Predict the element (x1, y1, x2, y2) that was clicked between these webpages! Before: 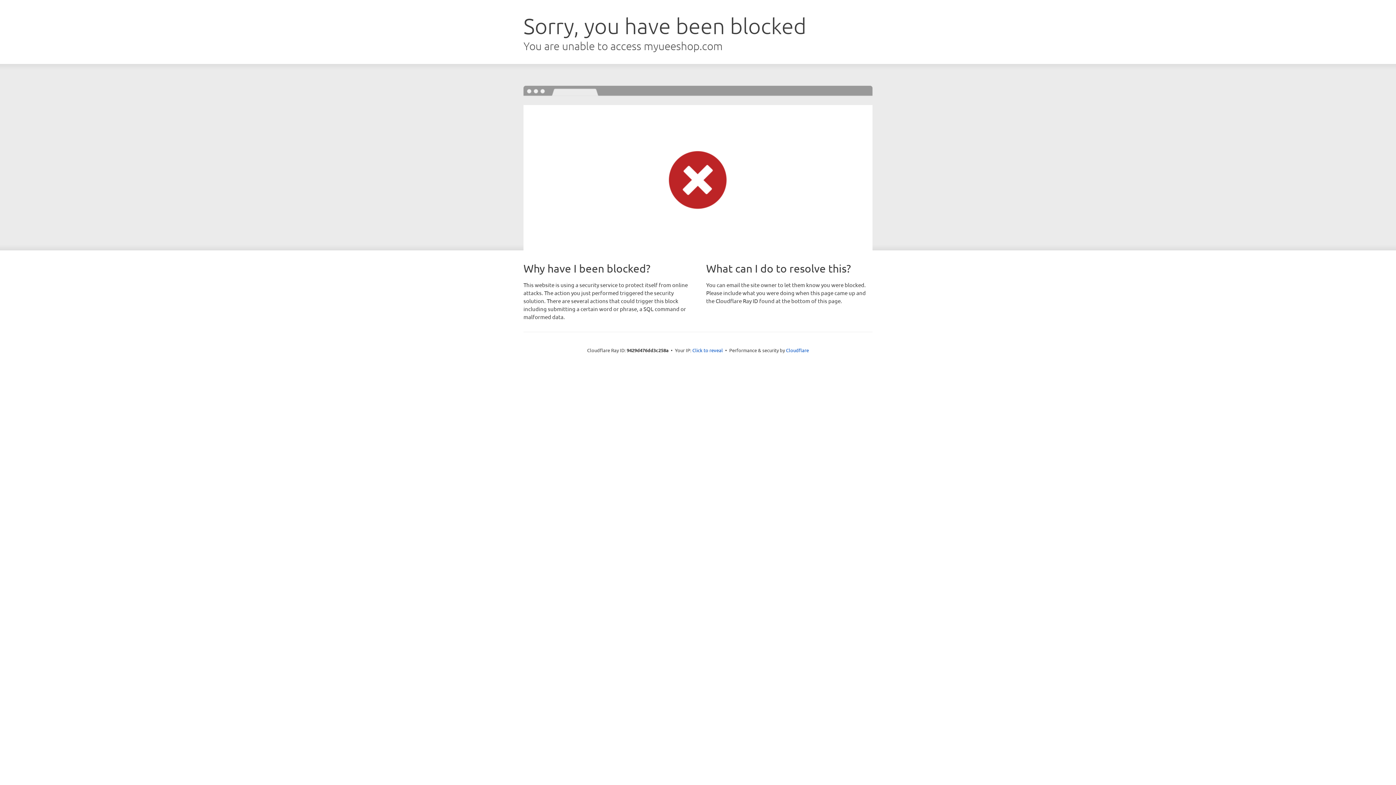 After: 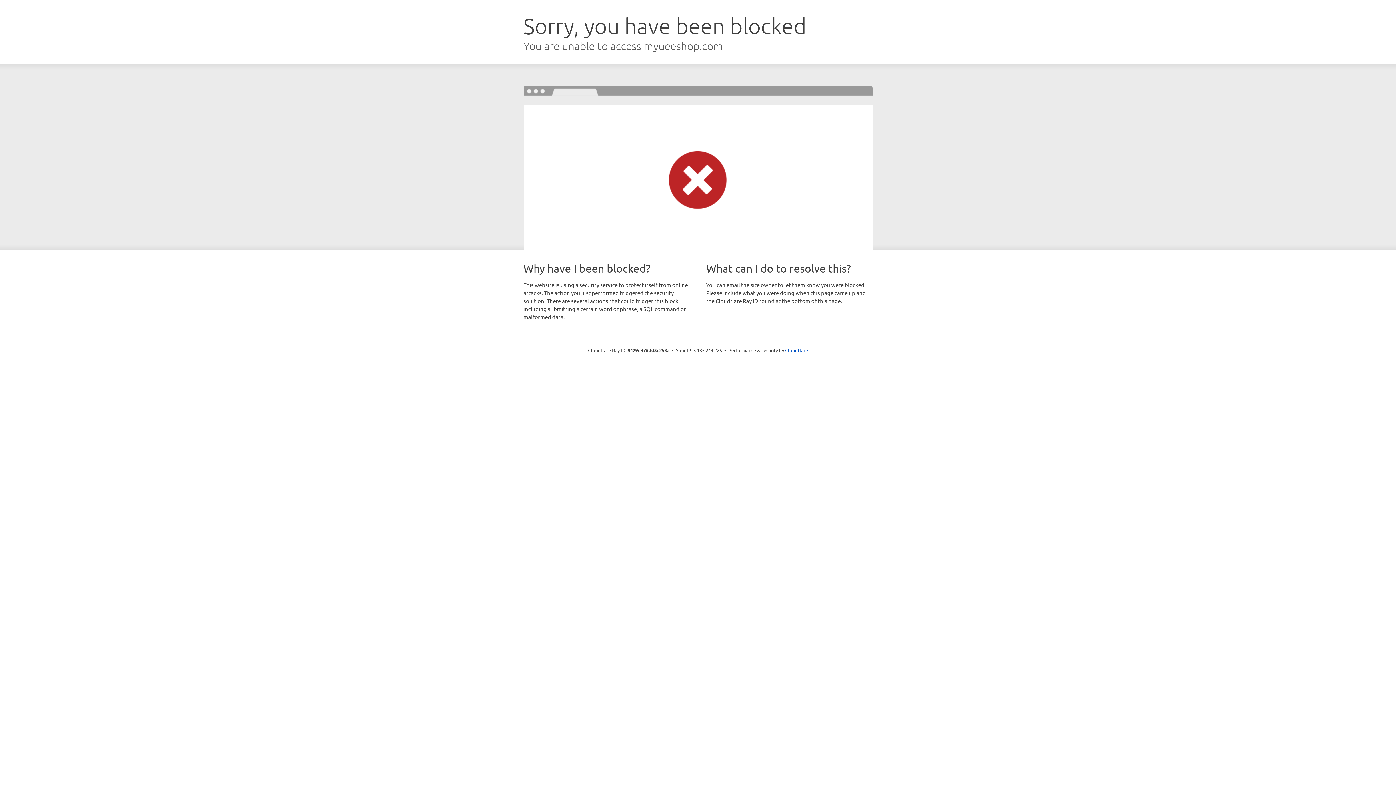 Action: bbox: (692, 346, 723, 353) label: Click to reveal